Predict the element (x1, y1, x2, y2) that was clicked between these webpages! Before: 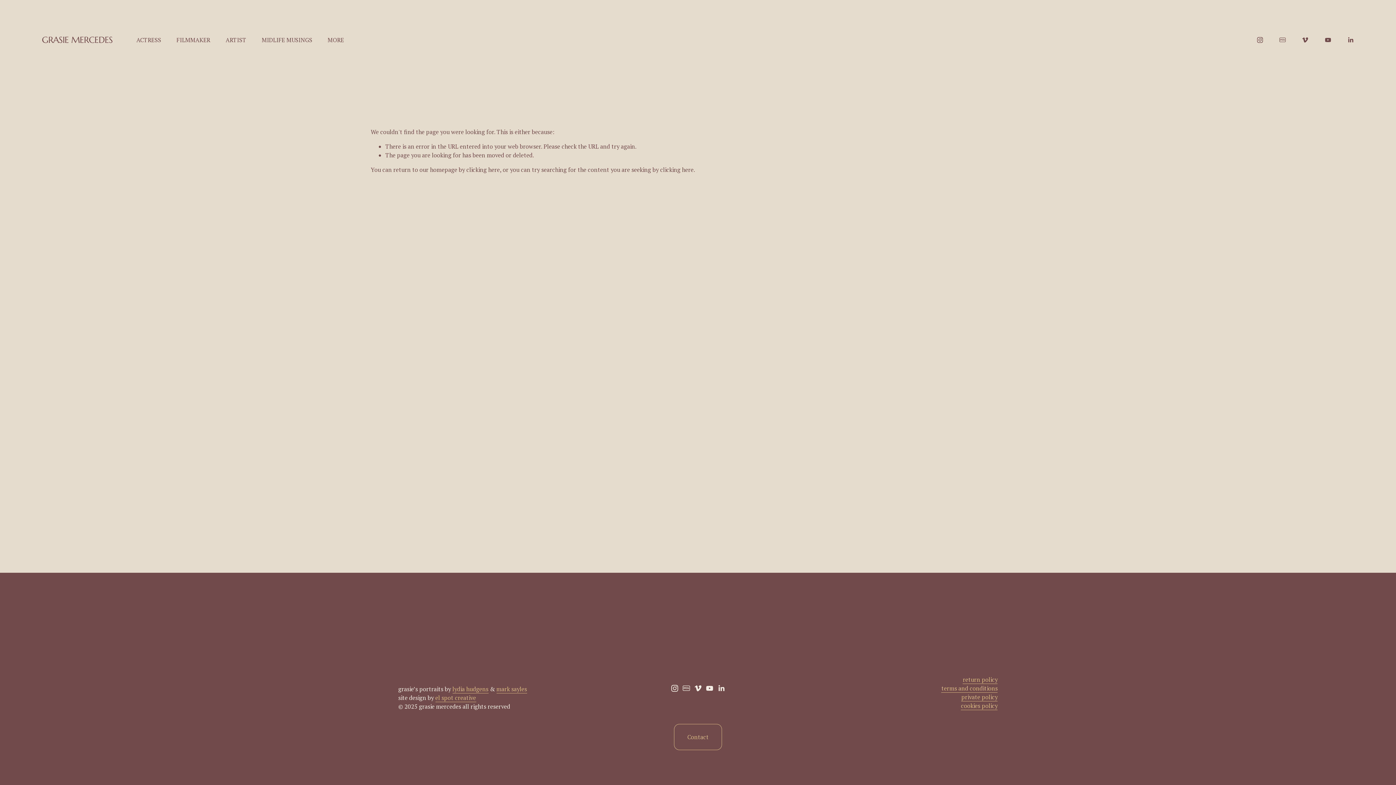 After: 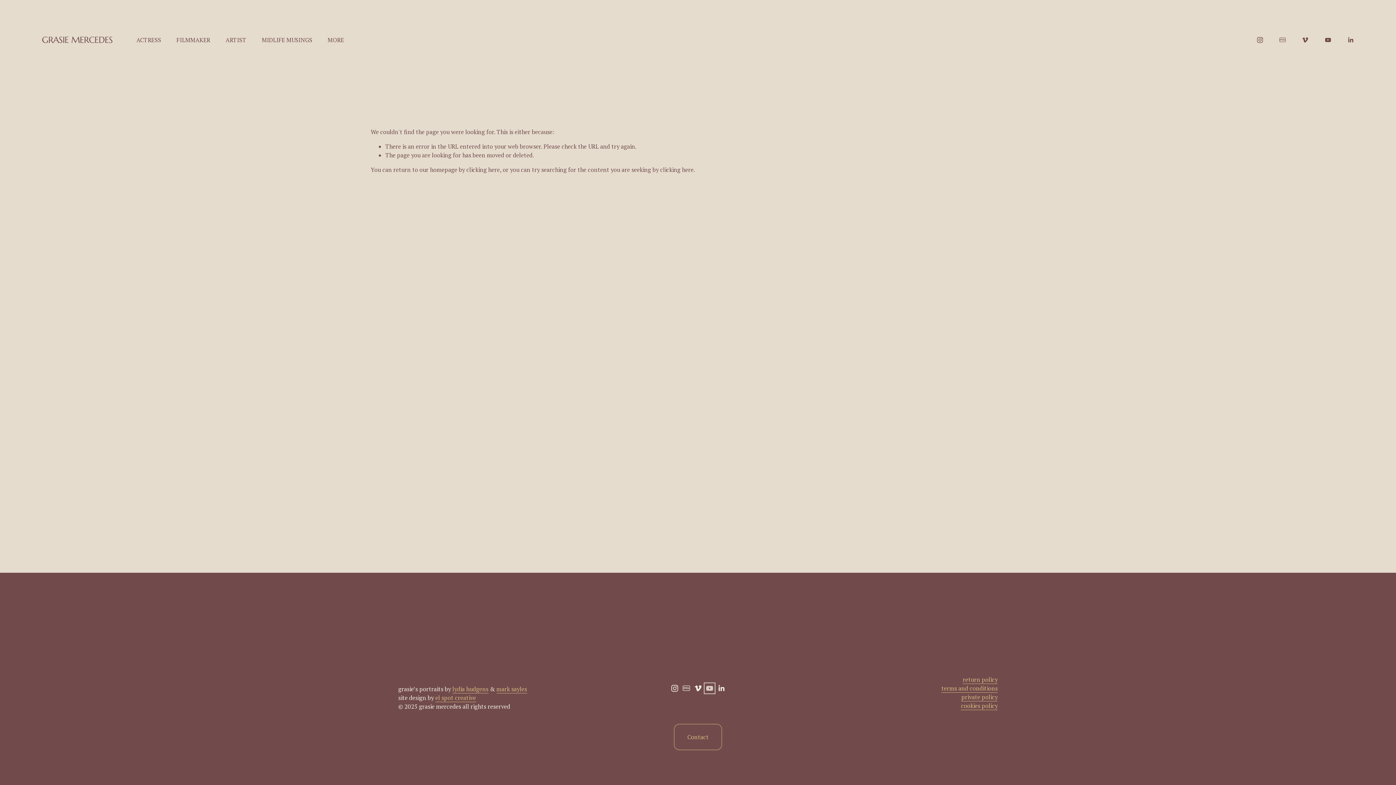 Action: label: YouTube bbox: (706, 685, 713, 692)